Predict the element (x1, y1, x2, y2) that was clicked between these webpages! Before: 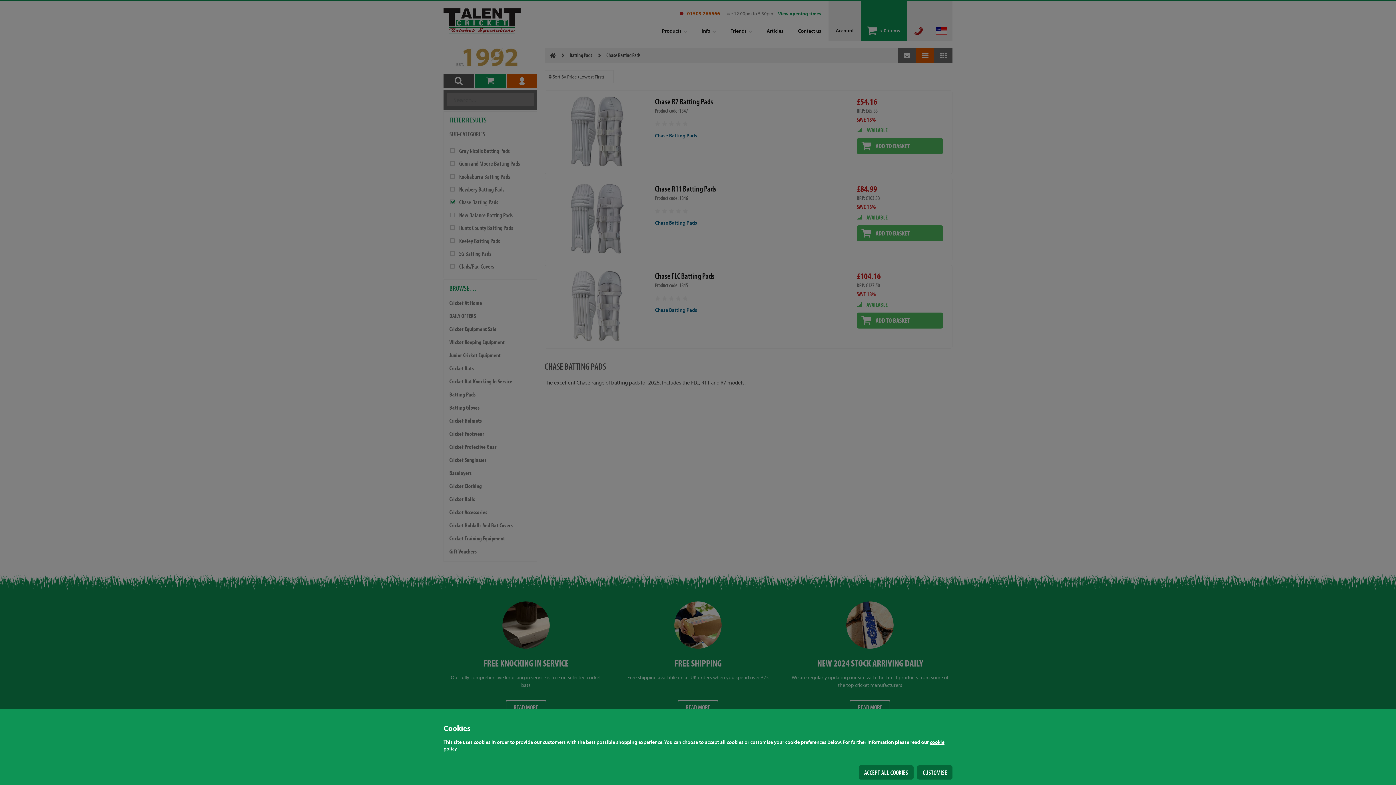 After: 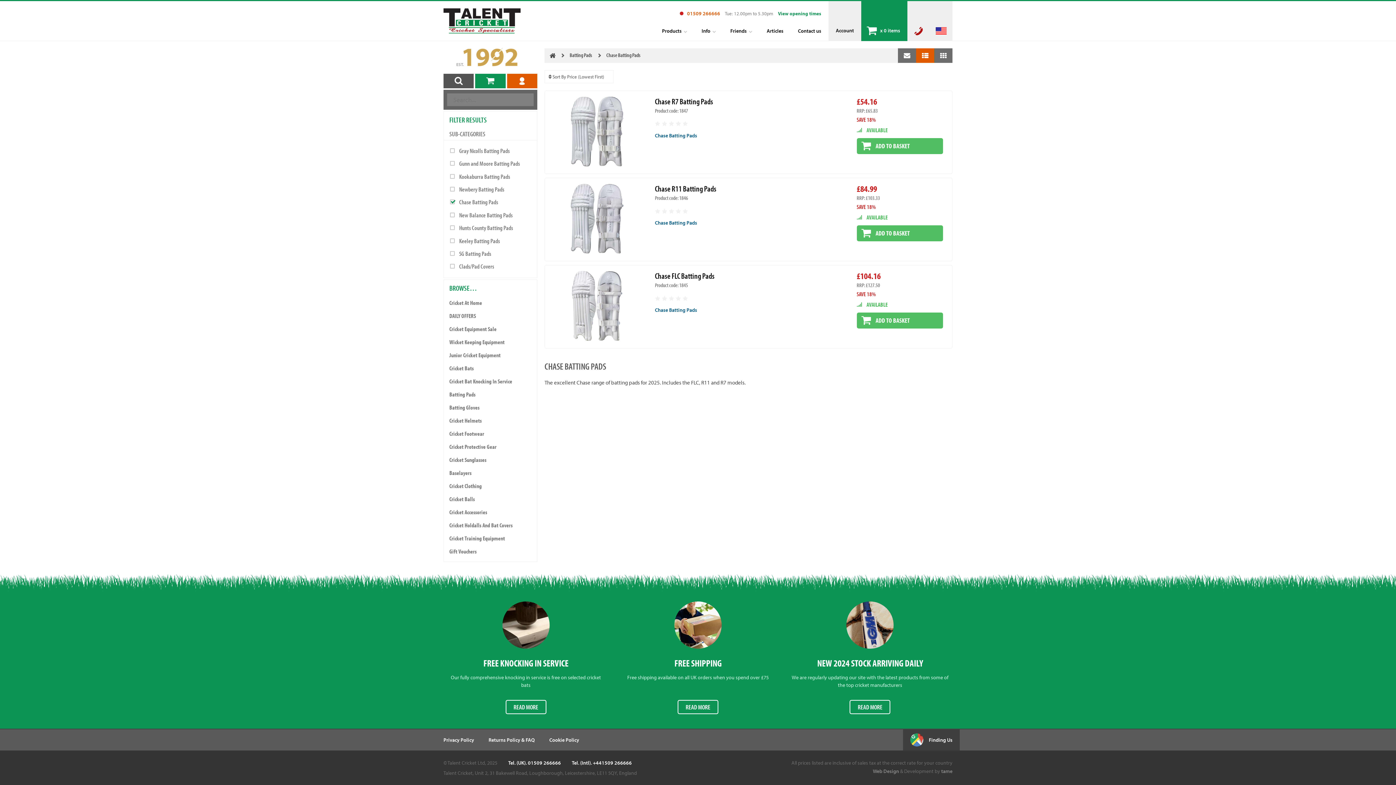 Action: bbox: (858, 765, 913, 780) label: ACCEPT ALL COOKIES